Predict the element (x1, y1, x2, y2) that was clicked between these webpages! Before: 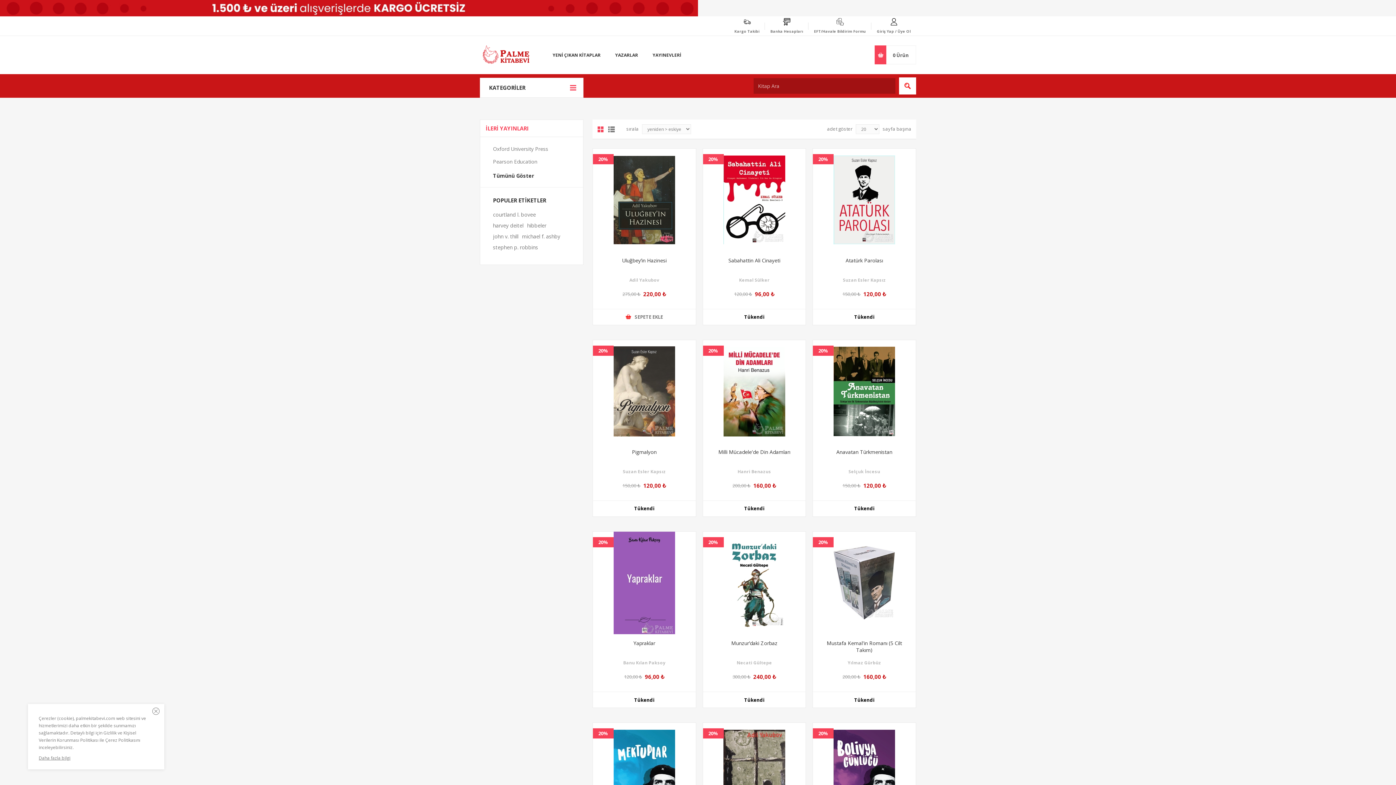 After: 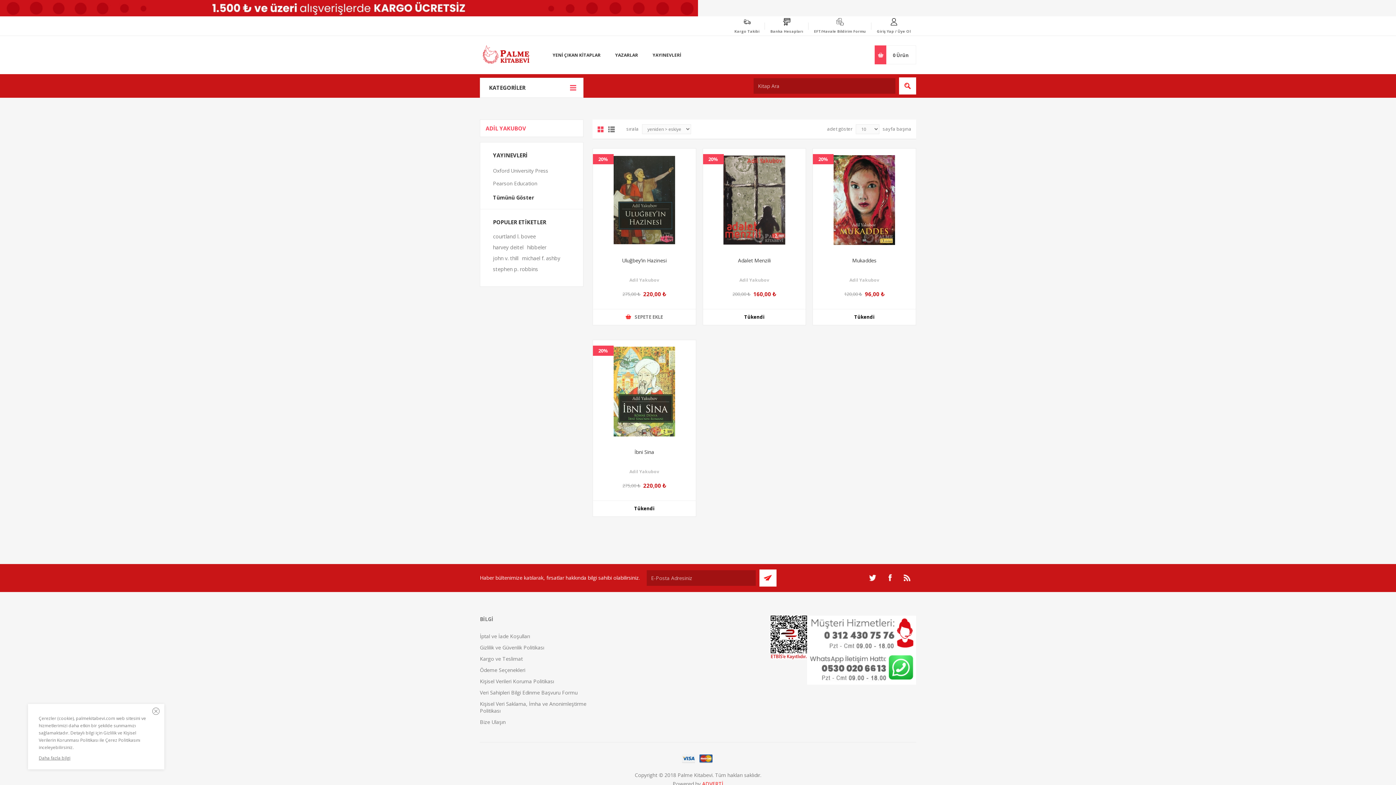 Action: label: Adil Yakubov bbox: (629, 277, 659, 283)